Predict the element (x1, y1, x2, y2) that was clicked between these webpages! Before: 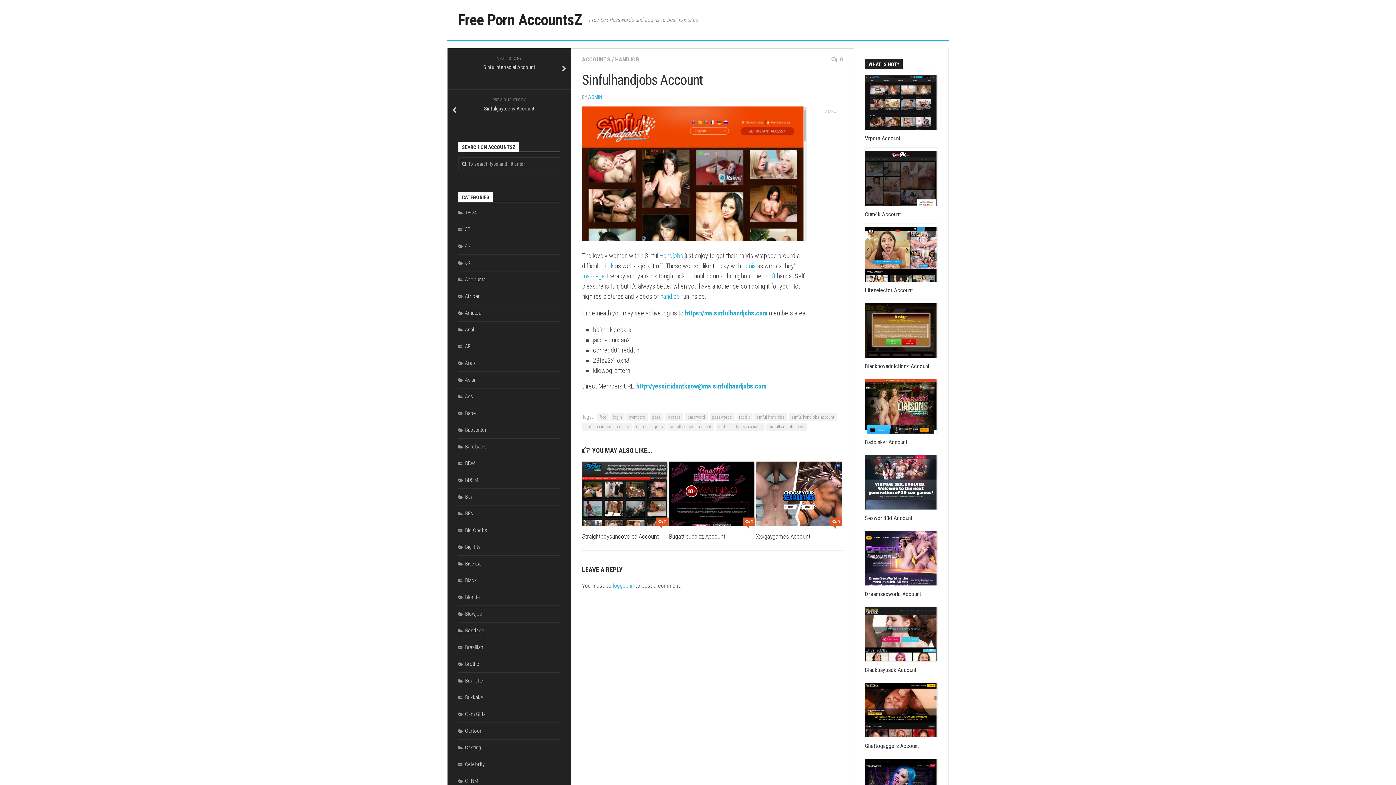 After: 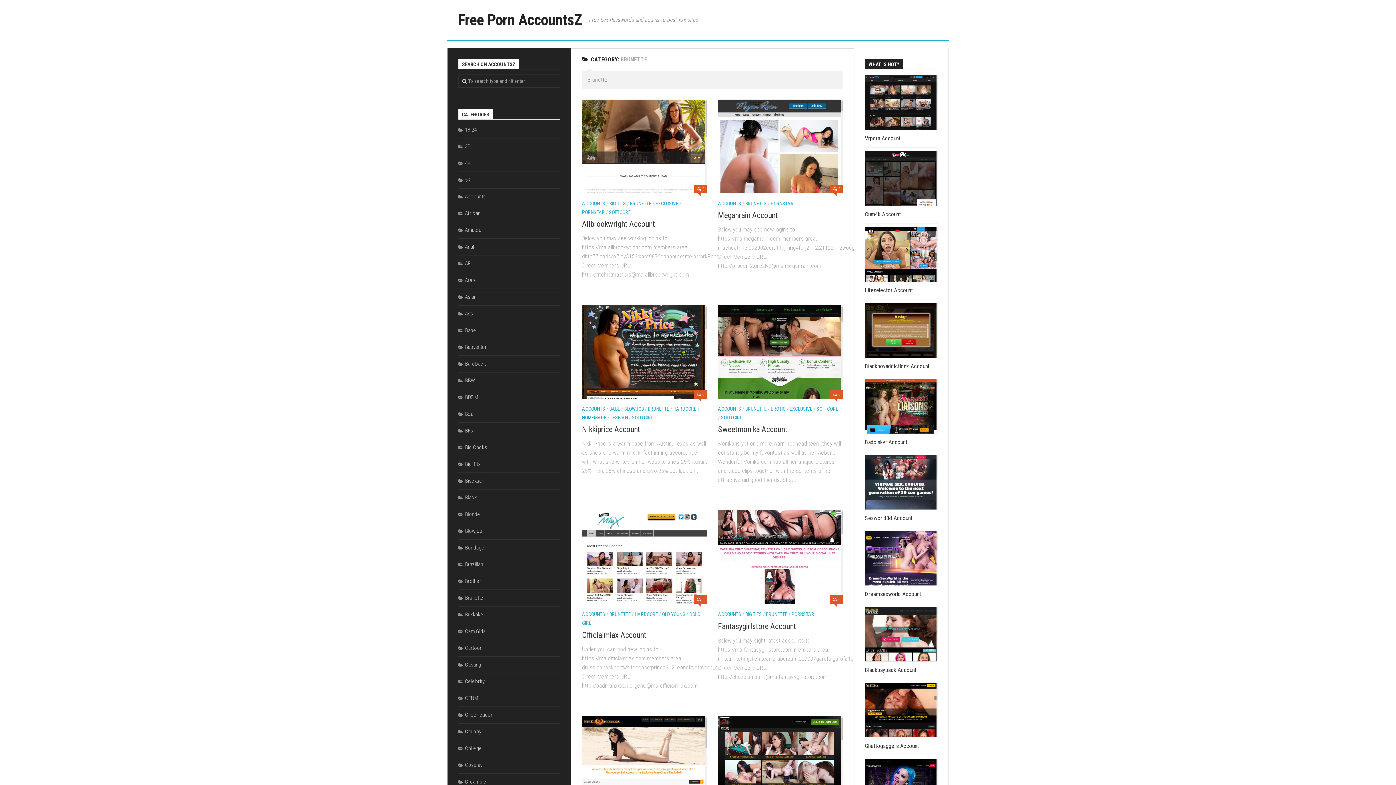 Action: bbox: (458, 677, 483, 684) label: Brunette